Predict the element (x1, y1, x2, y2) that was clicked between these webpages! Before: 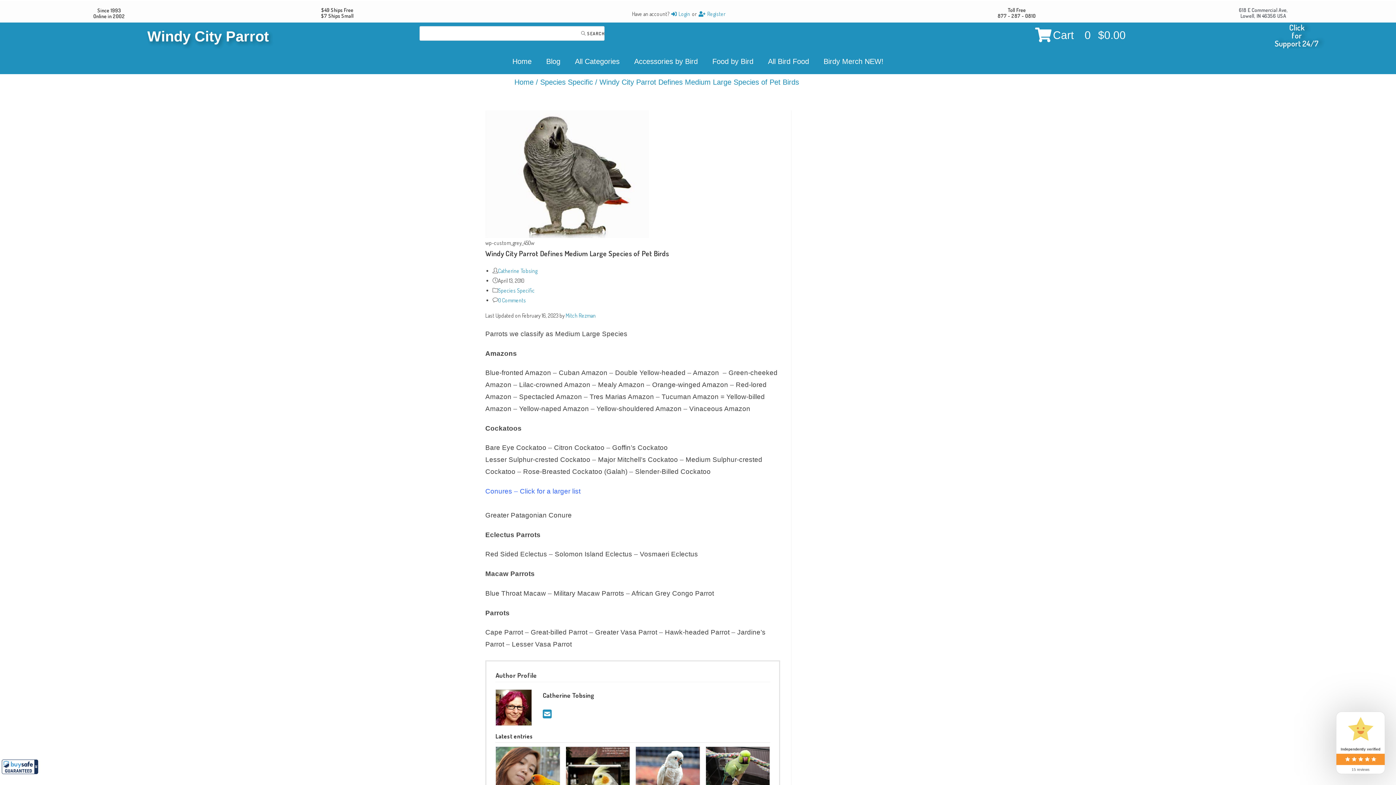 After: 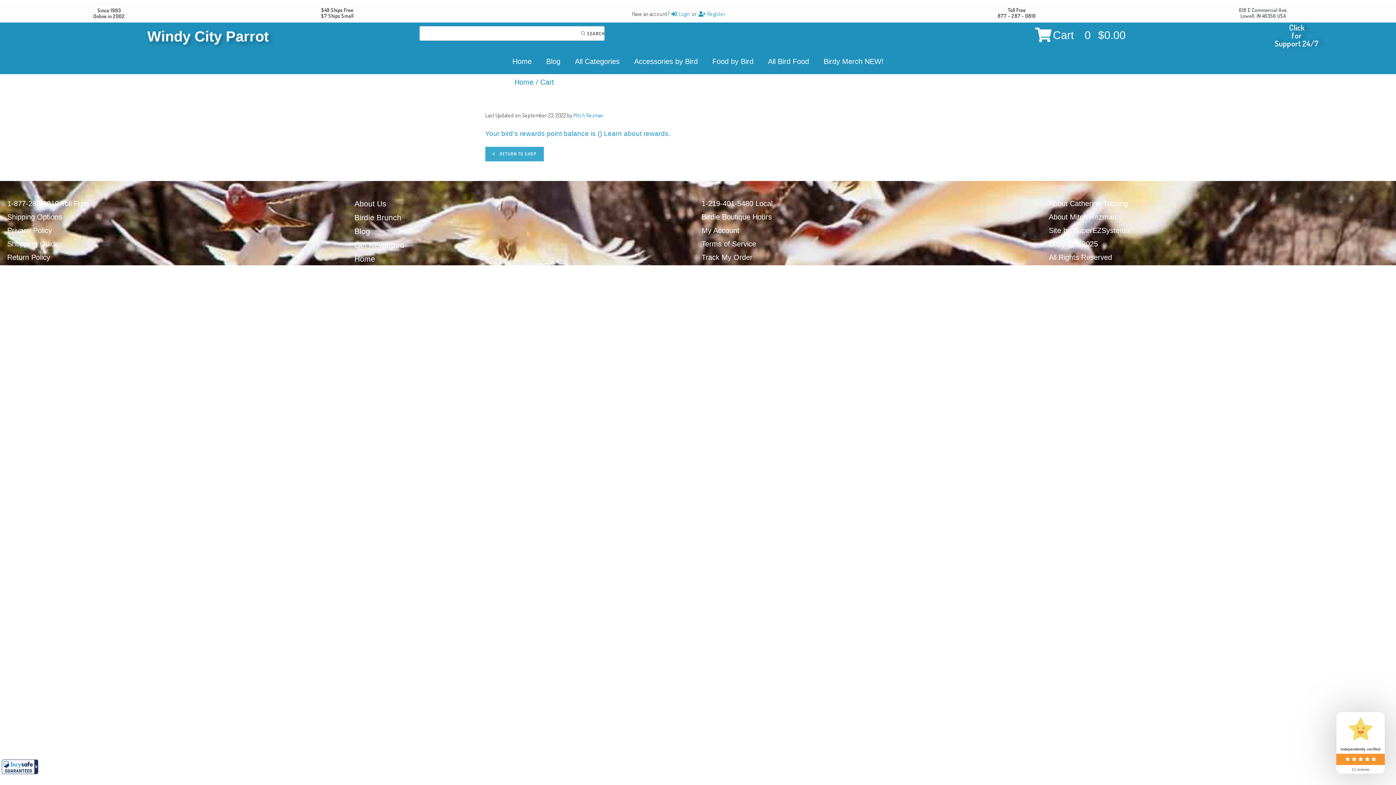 Action: label: Cart
0
$0.00 bbox: (1035, 24, 1126, 45)